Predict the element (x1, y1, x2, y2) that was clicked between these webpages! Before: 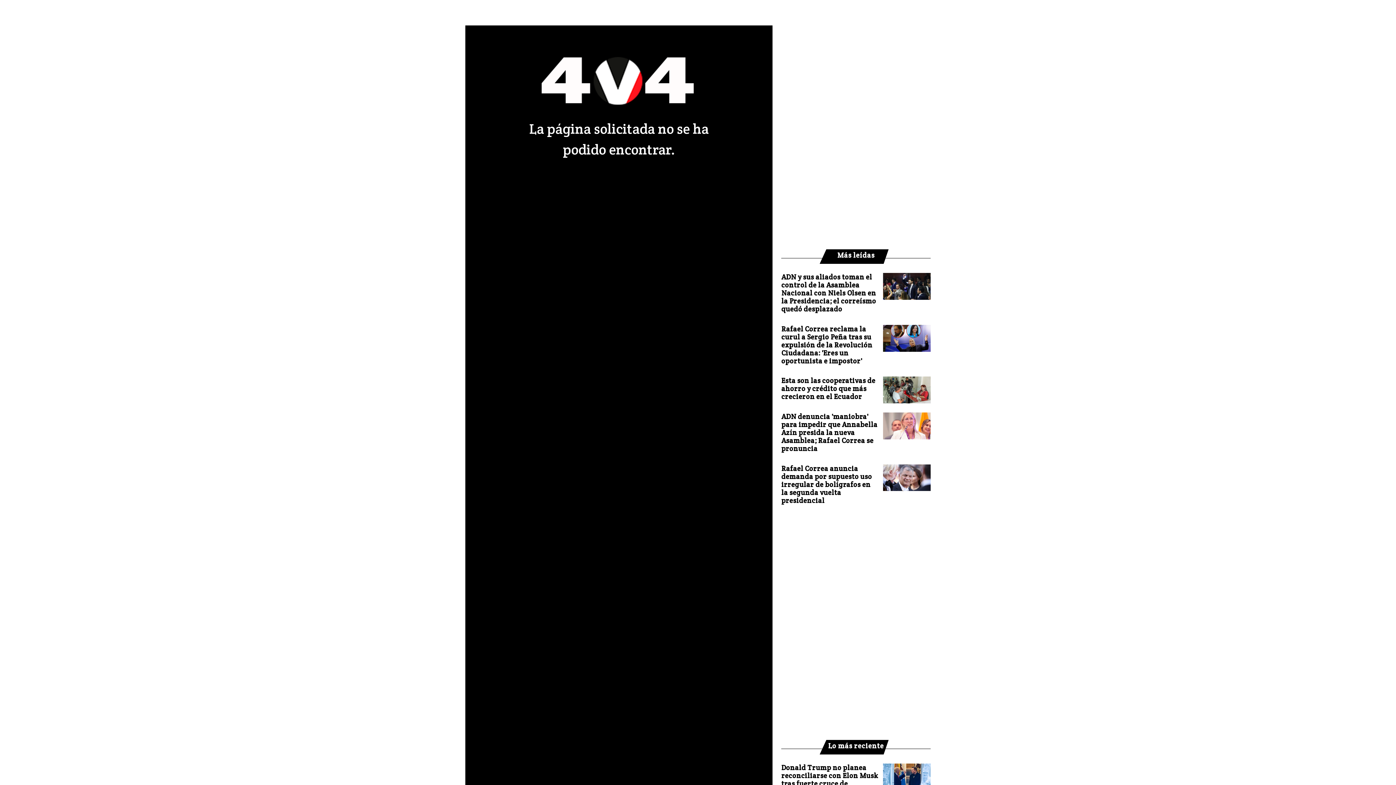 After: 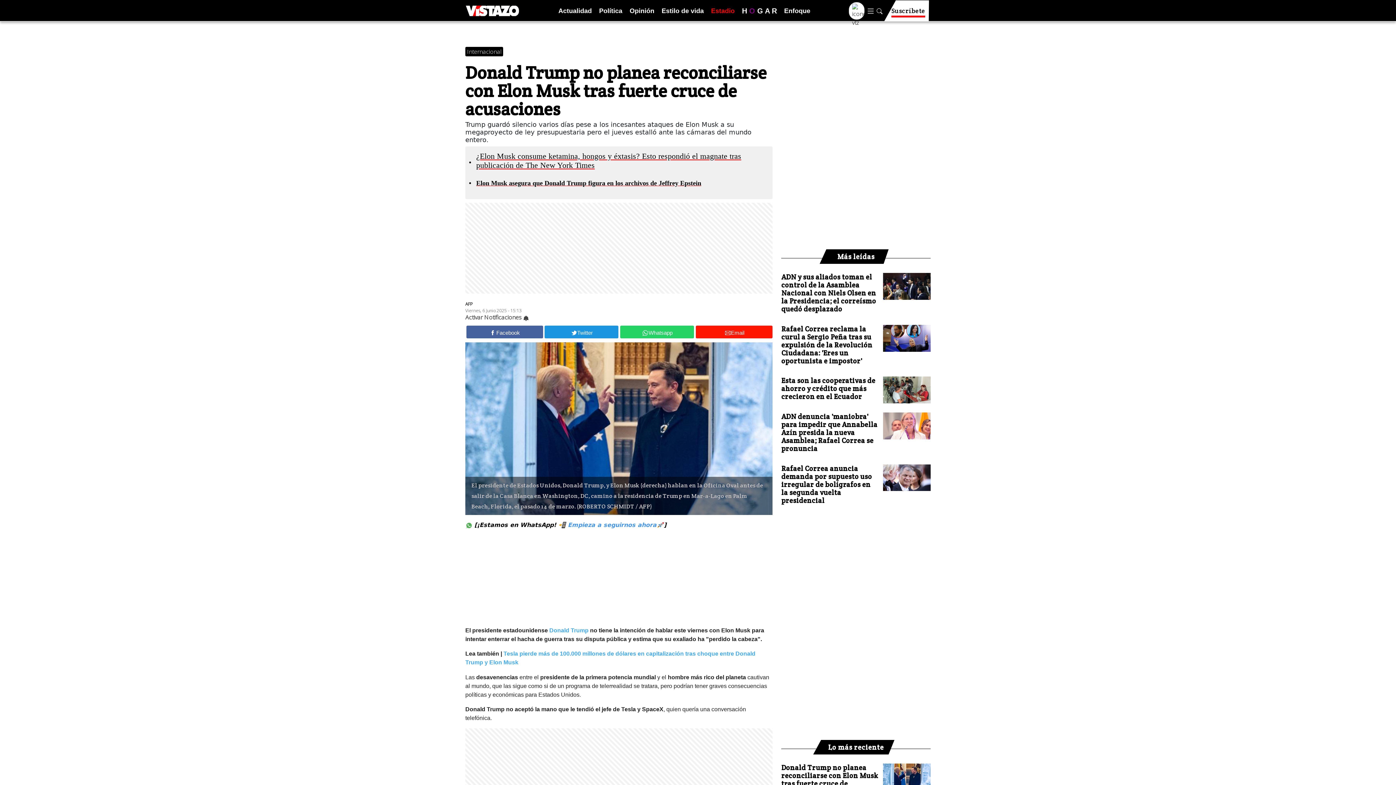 Action: label: Donald Trump no planea reconciliarse con Elon Musk tras fuerte cruce de acusaciones bbox: (781, 764, 878, 796)